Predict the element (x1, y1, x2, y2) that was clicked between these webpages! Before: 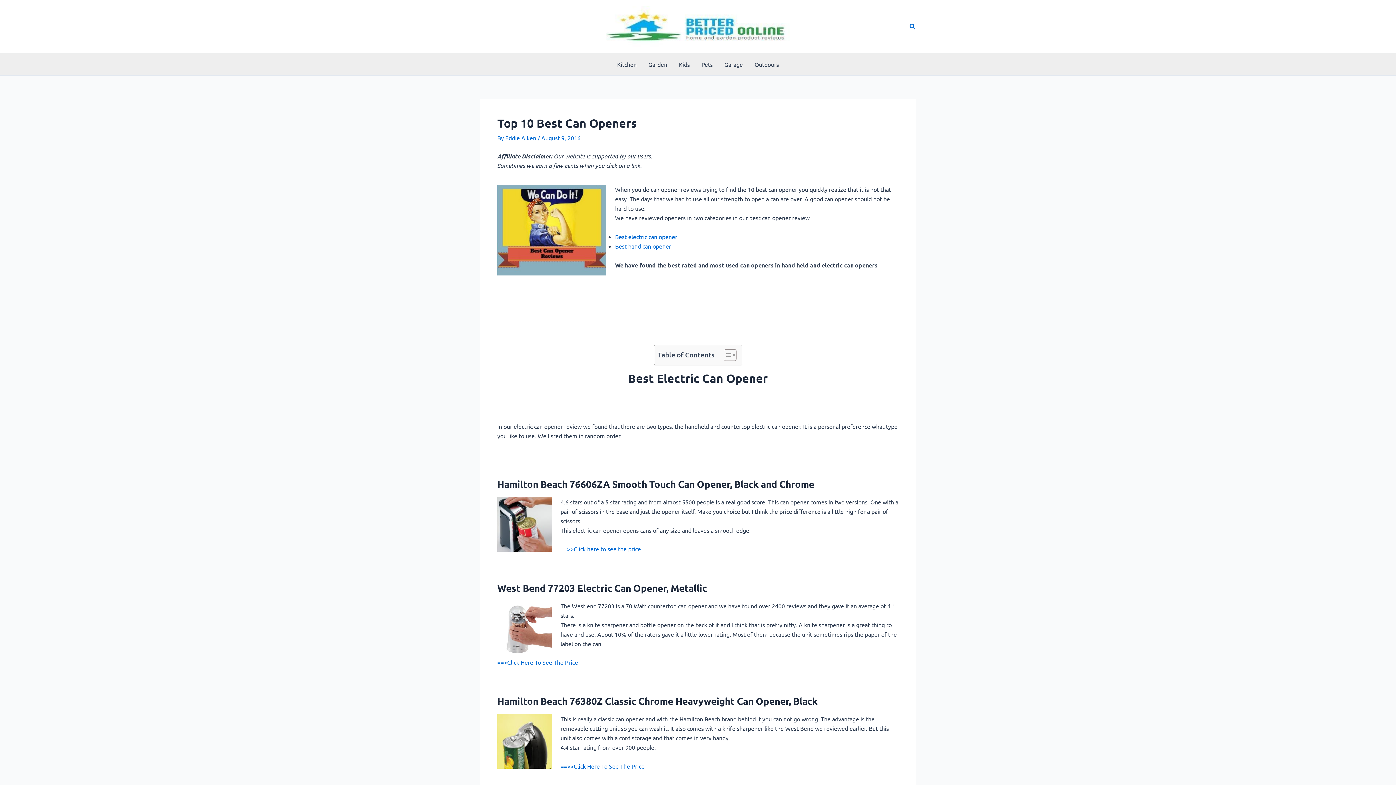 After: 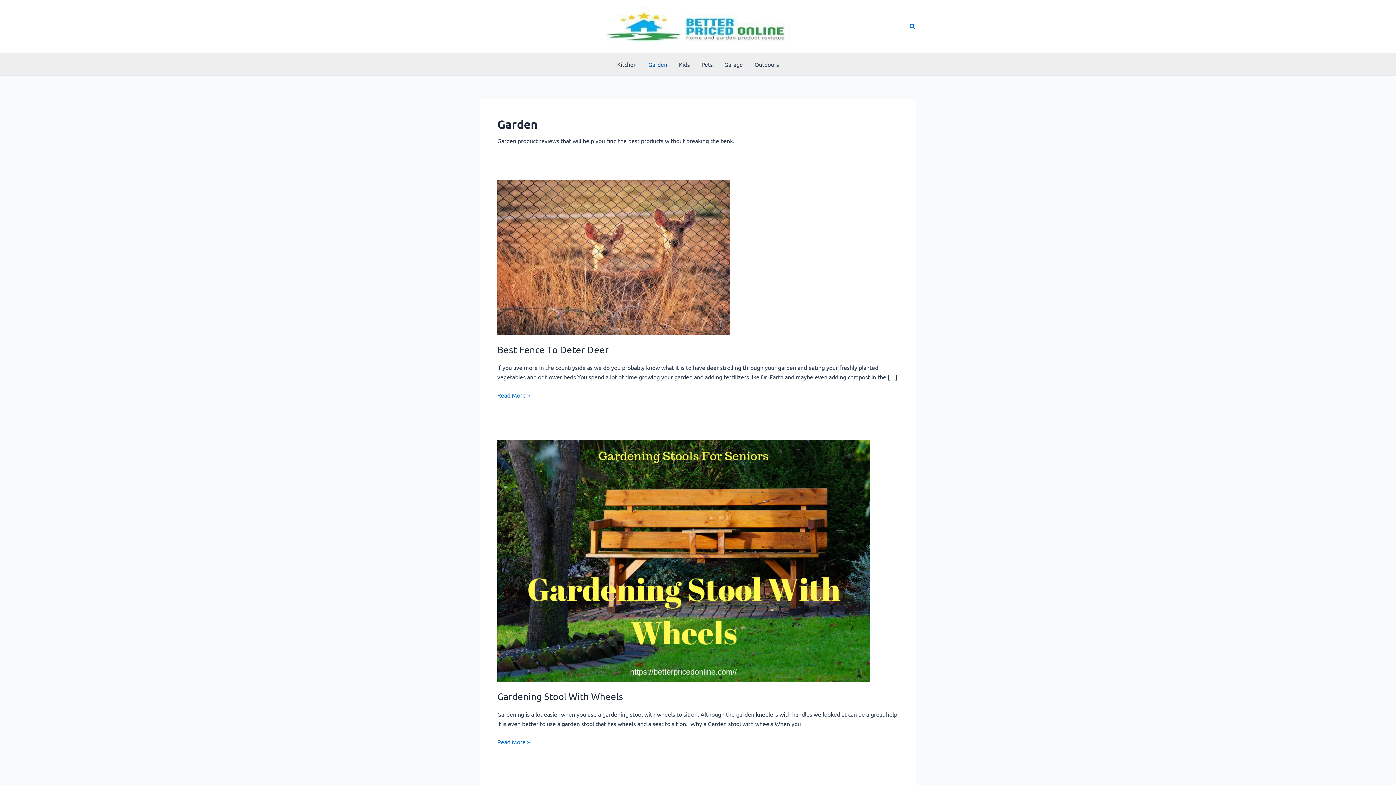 Action: bbox: (642, 53, 673, 75) label: Garden